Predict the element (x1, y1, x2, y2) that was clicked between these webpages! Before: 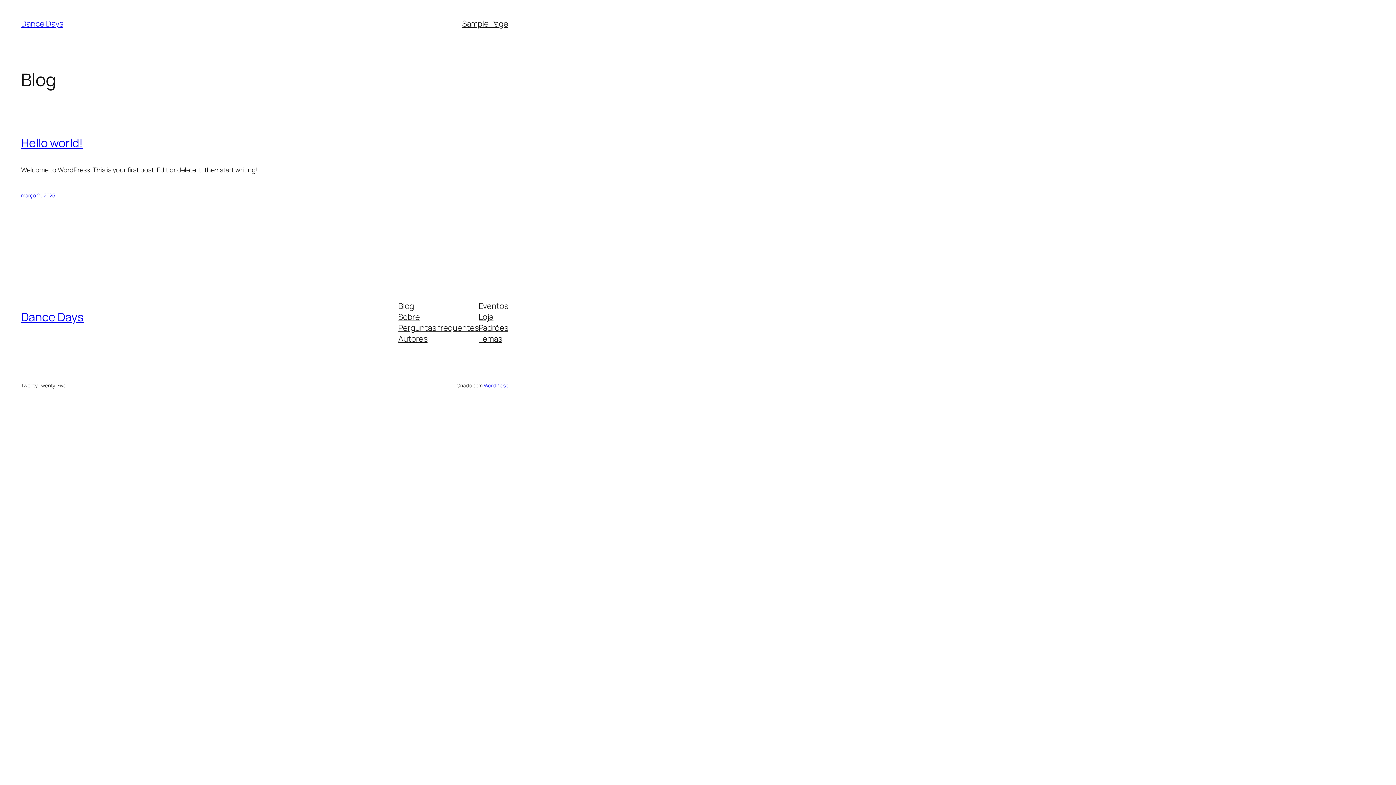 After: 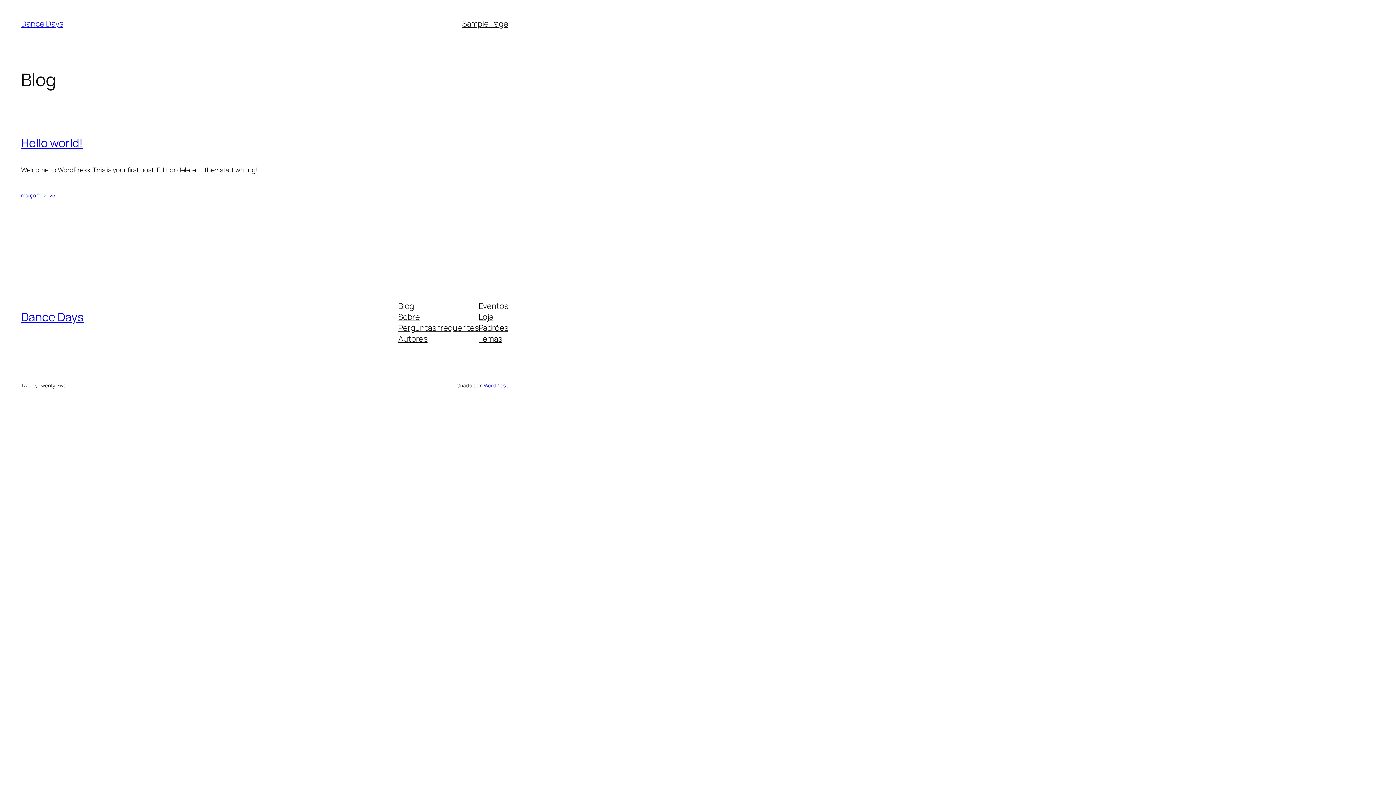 Action: bbox: (478, 300, 508, 311) label: Eventos